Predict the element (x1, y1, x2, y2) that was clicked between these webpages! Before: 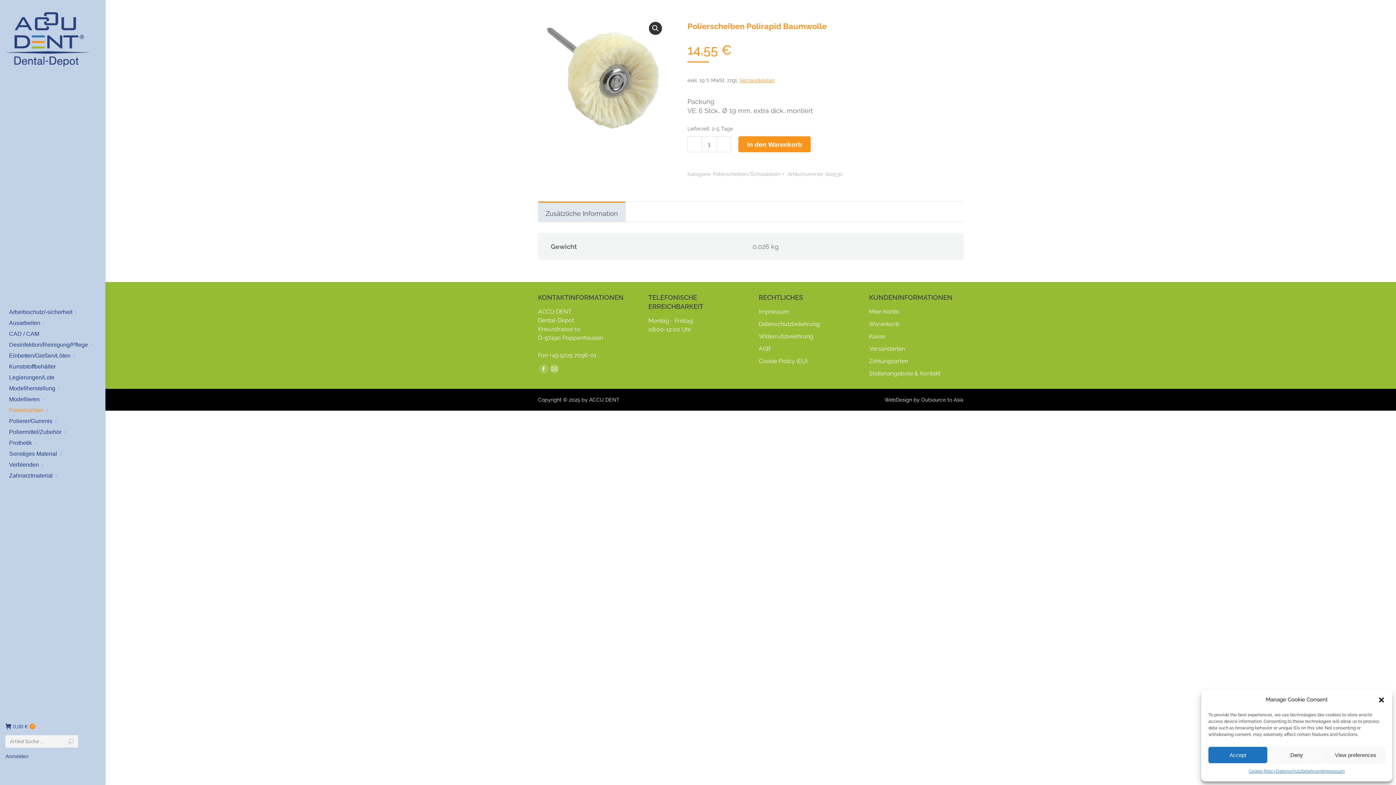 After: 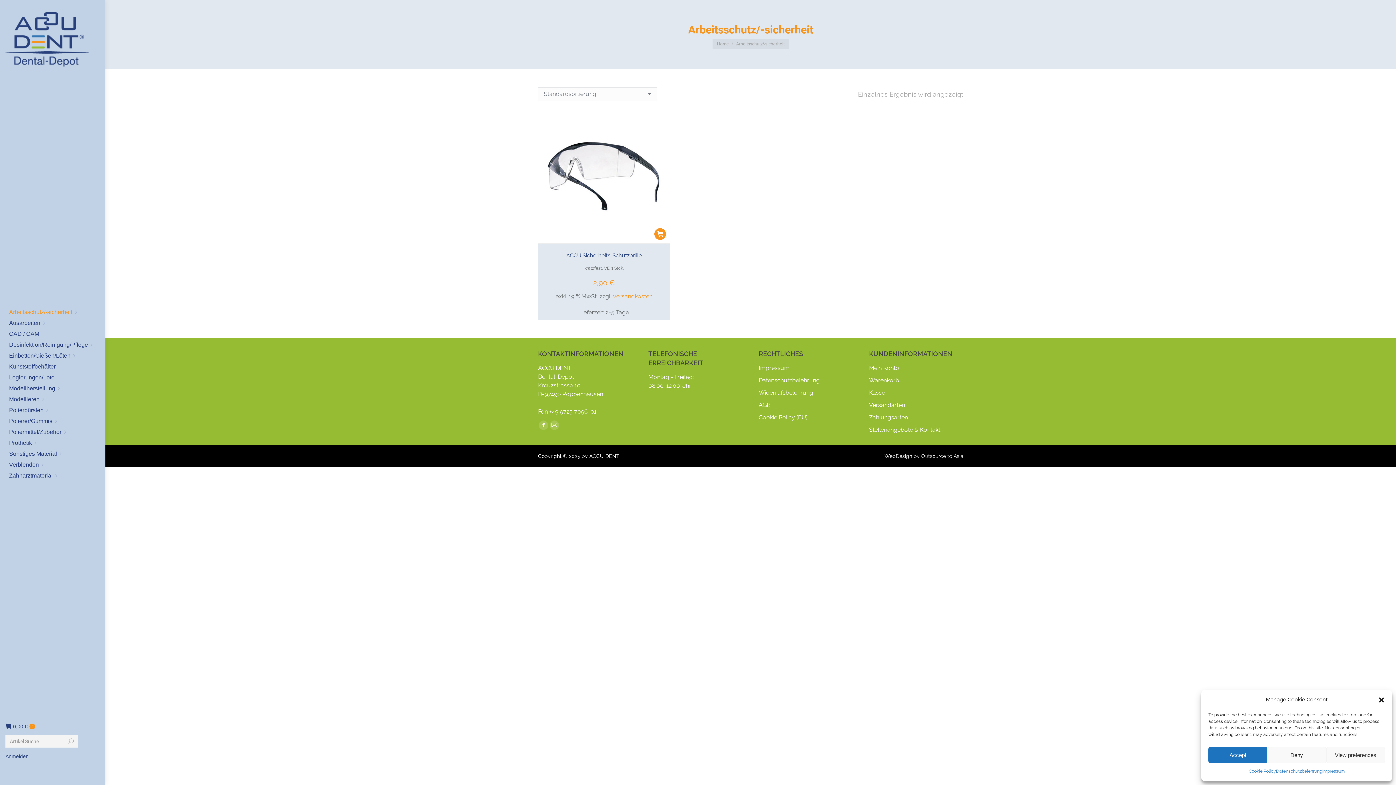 Action: label: Arbeitsschutz/-sicherheit bbox: (5, 306, 98, 317)